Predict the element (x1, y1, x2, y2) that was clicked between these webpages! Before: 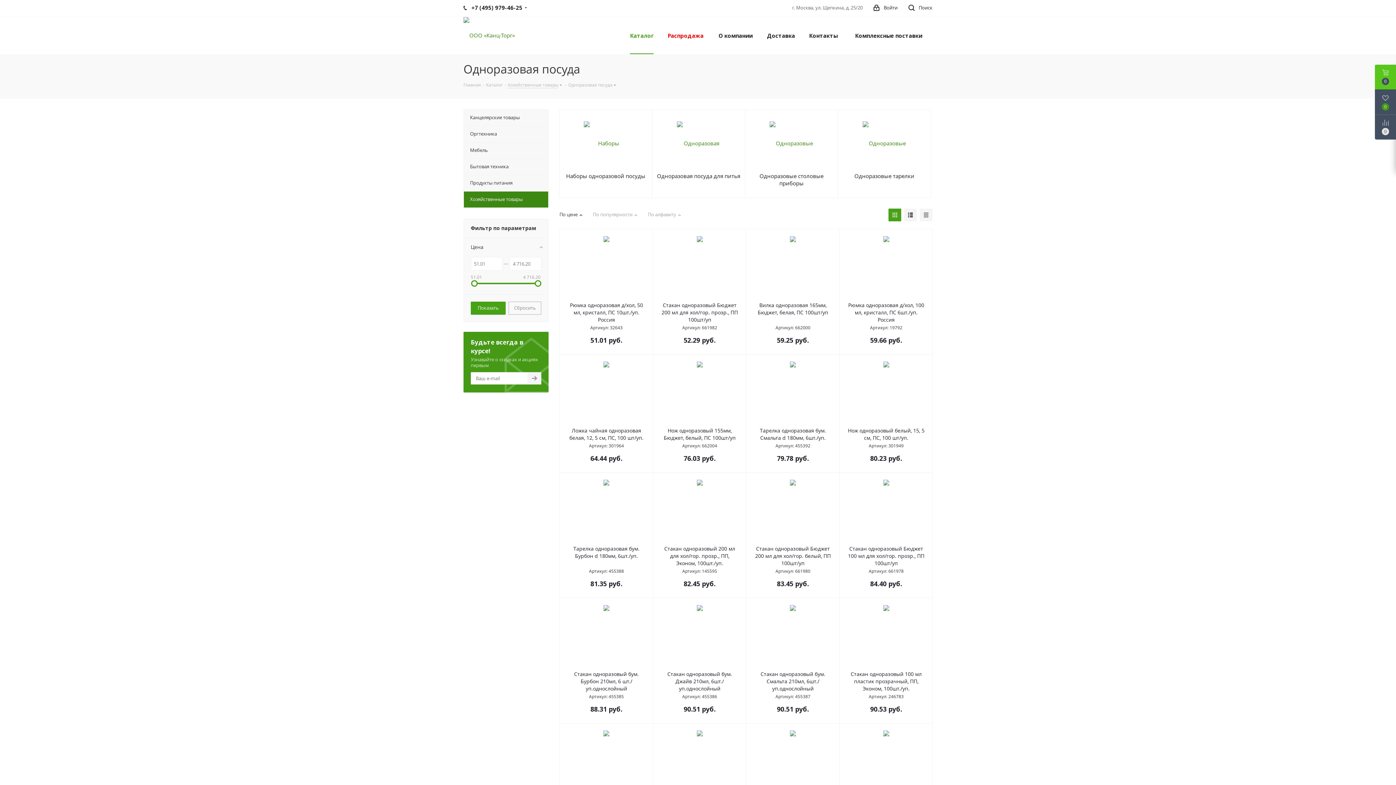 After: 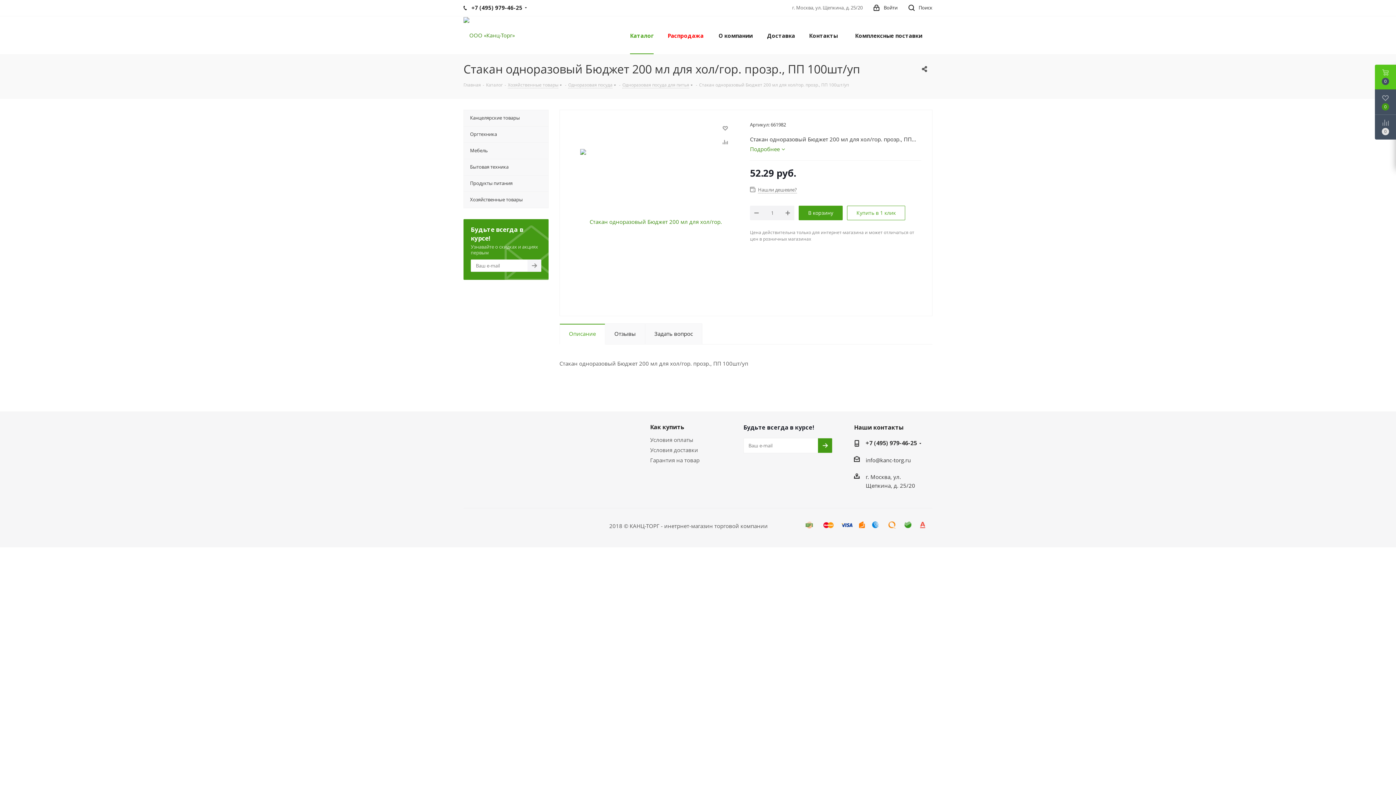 Action: bbox: (660, 236, 739, 298)